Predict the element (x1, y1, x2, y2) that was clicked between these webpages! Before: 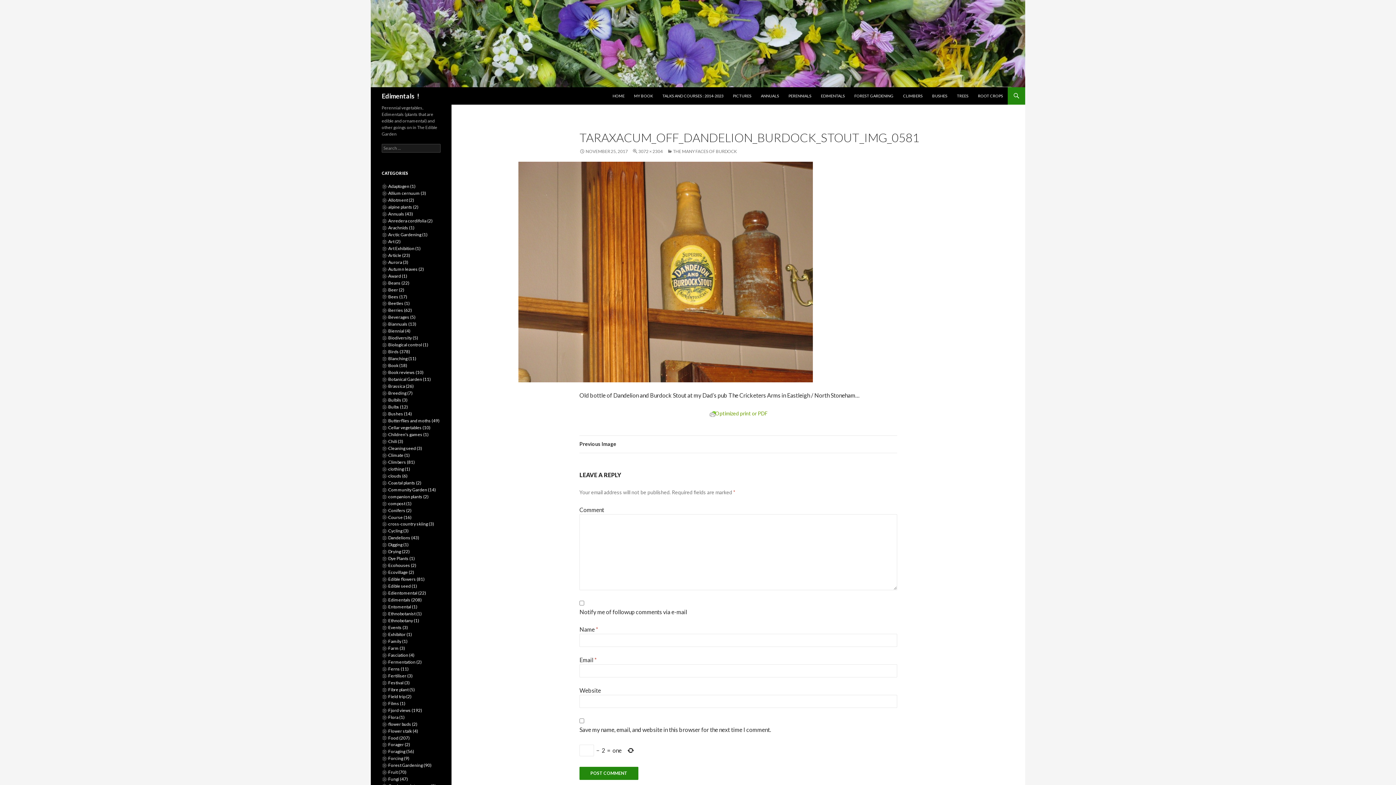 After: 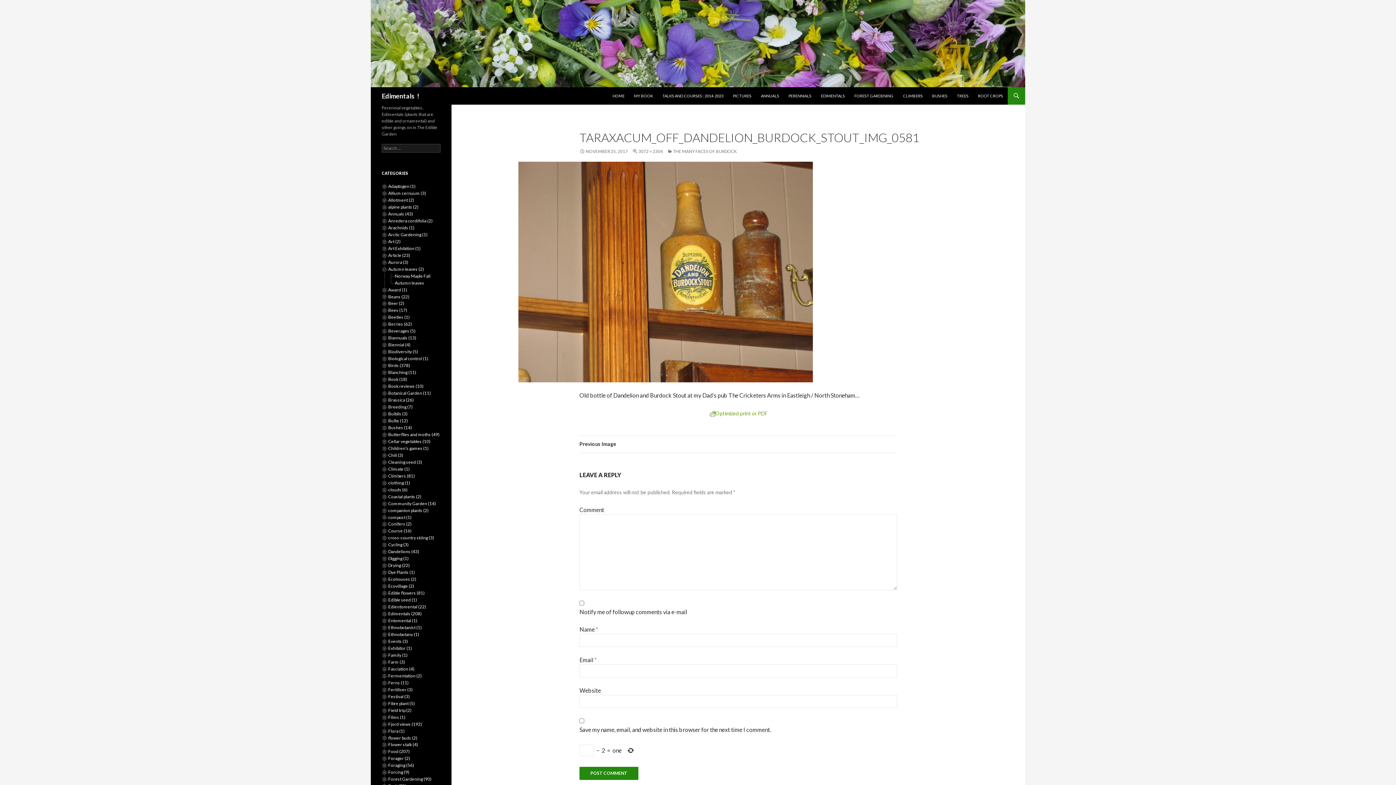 Action: bbox: (381, 266, 388, 271)